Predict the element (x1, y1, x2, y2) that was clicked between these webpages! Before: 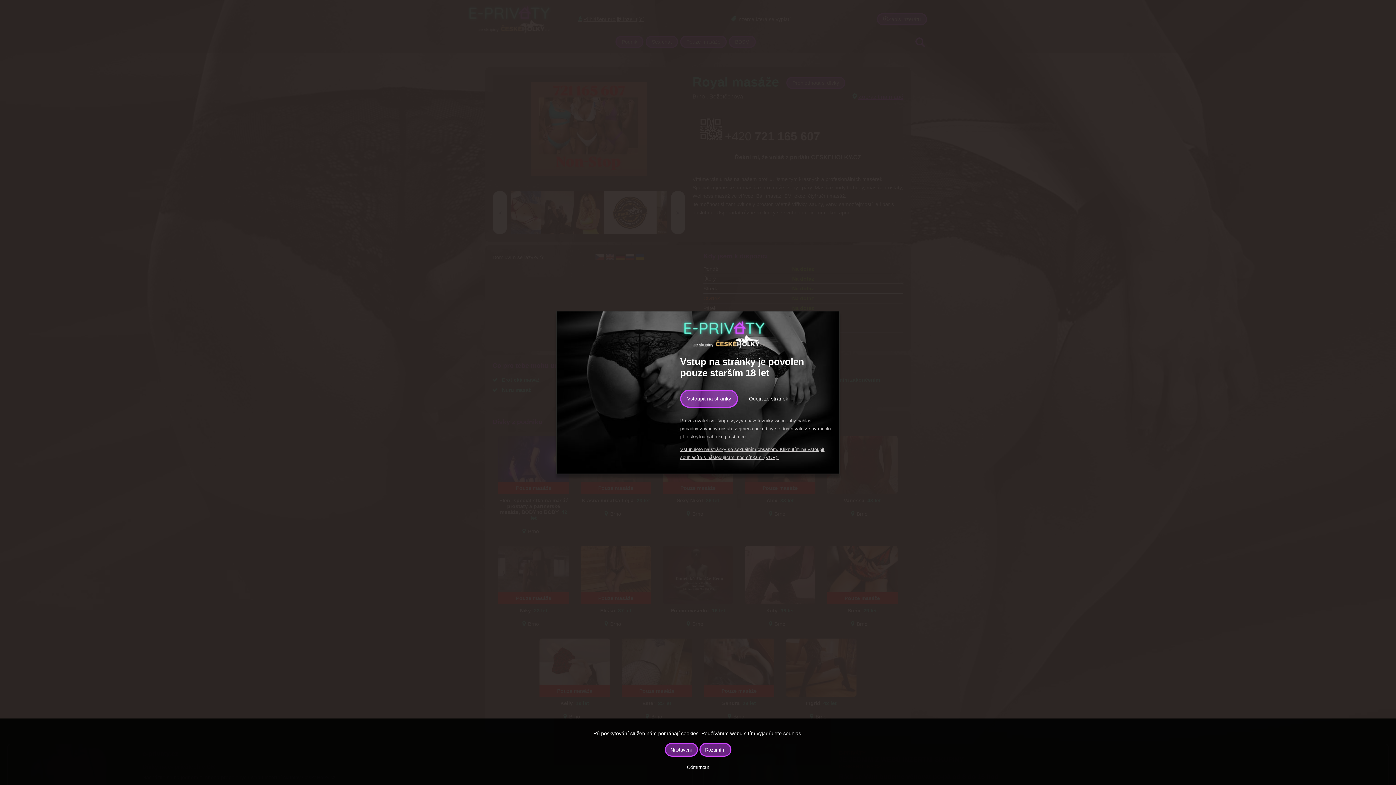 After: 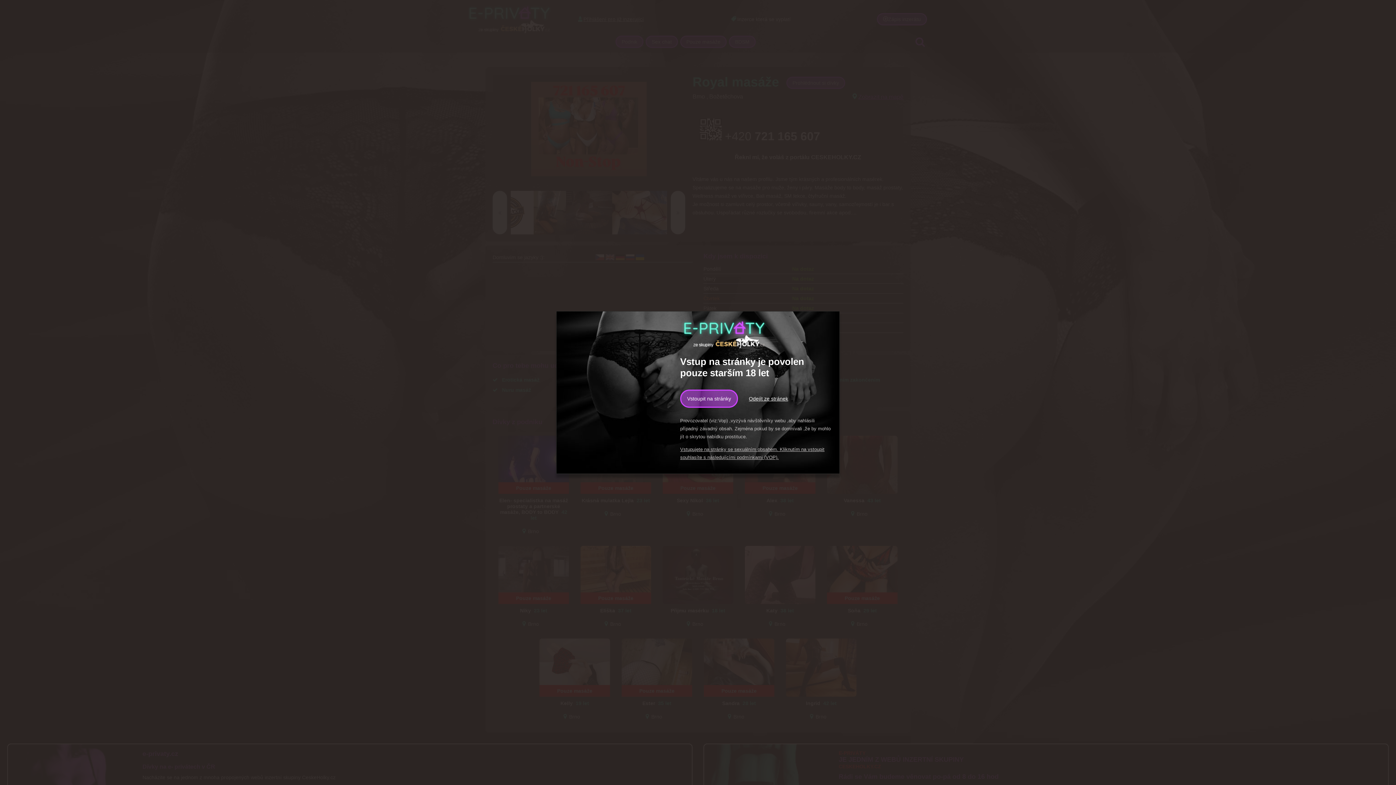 Action: label: Odmítnout bbox: (682, 760, 714, 774)